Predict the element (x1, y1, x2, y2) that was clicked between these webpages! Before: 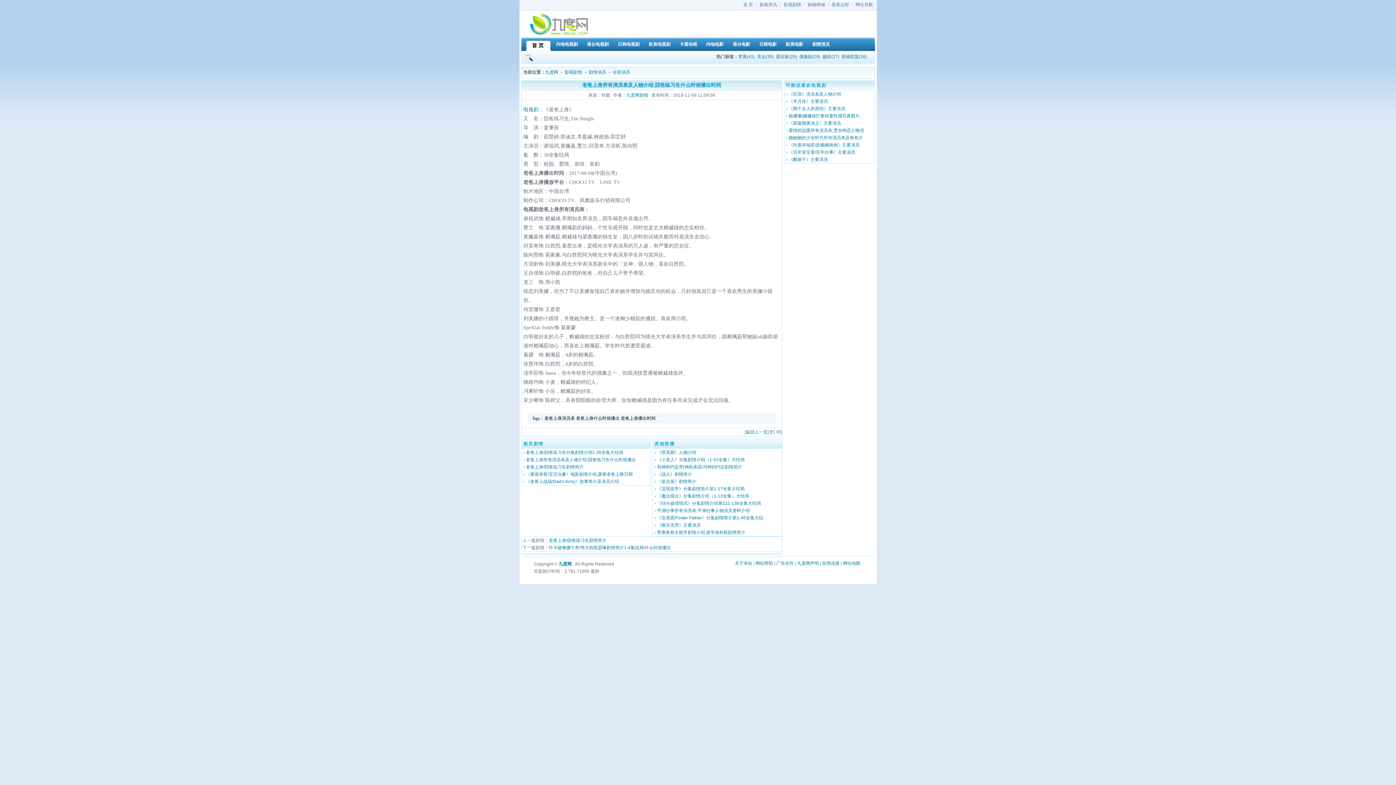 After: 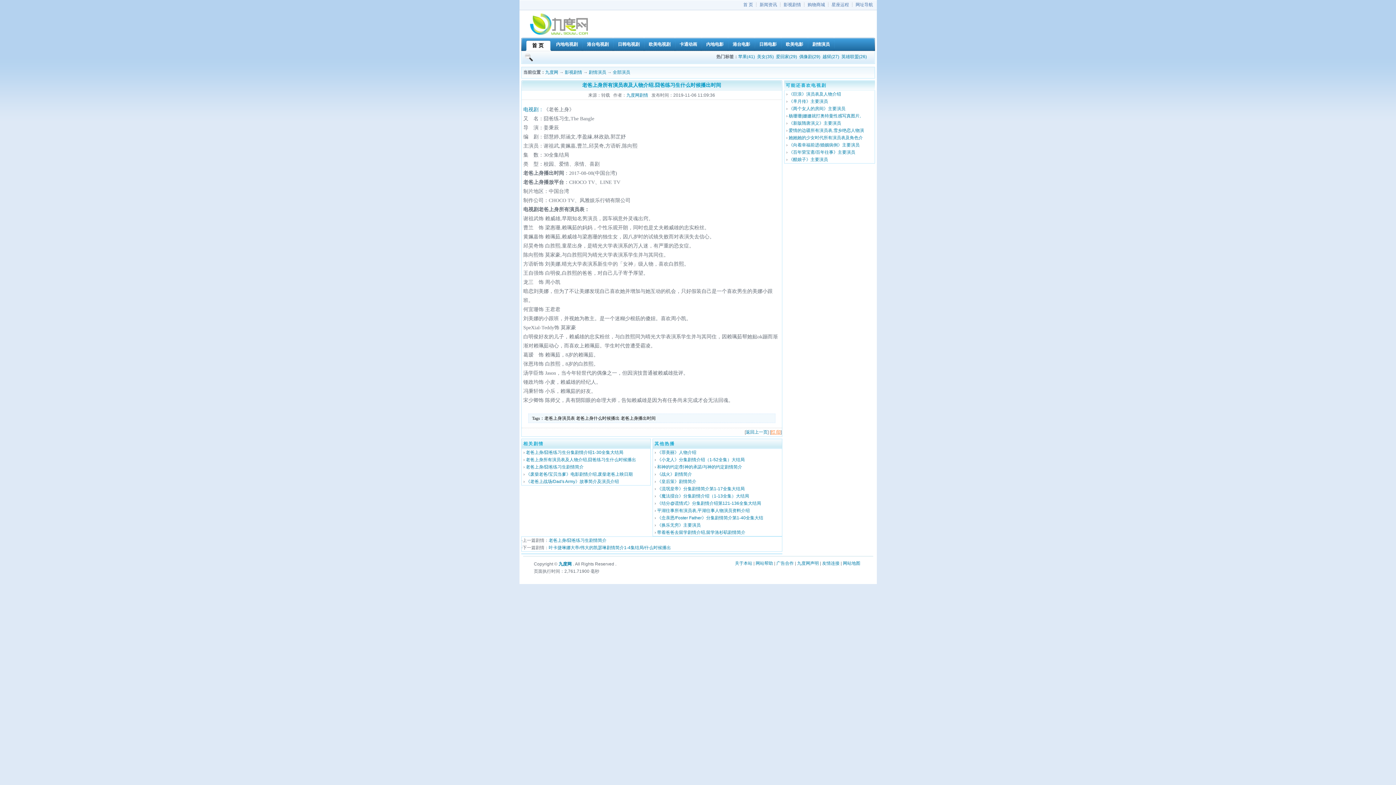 Action: bbox: (771, 429, 780, 434) label: 打 印